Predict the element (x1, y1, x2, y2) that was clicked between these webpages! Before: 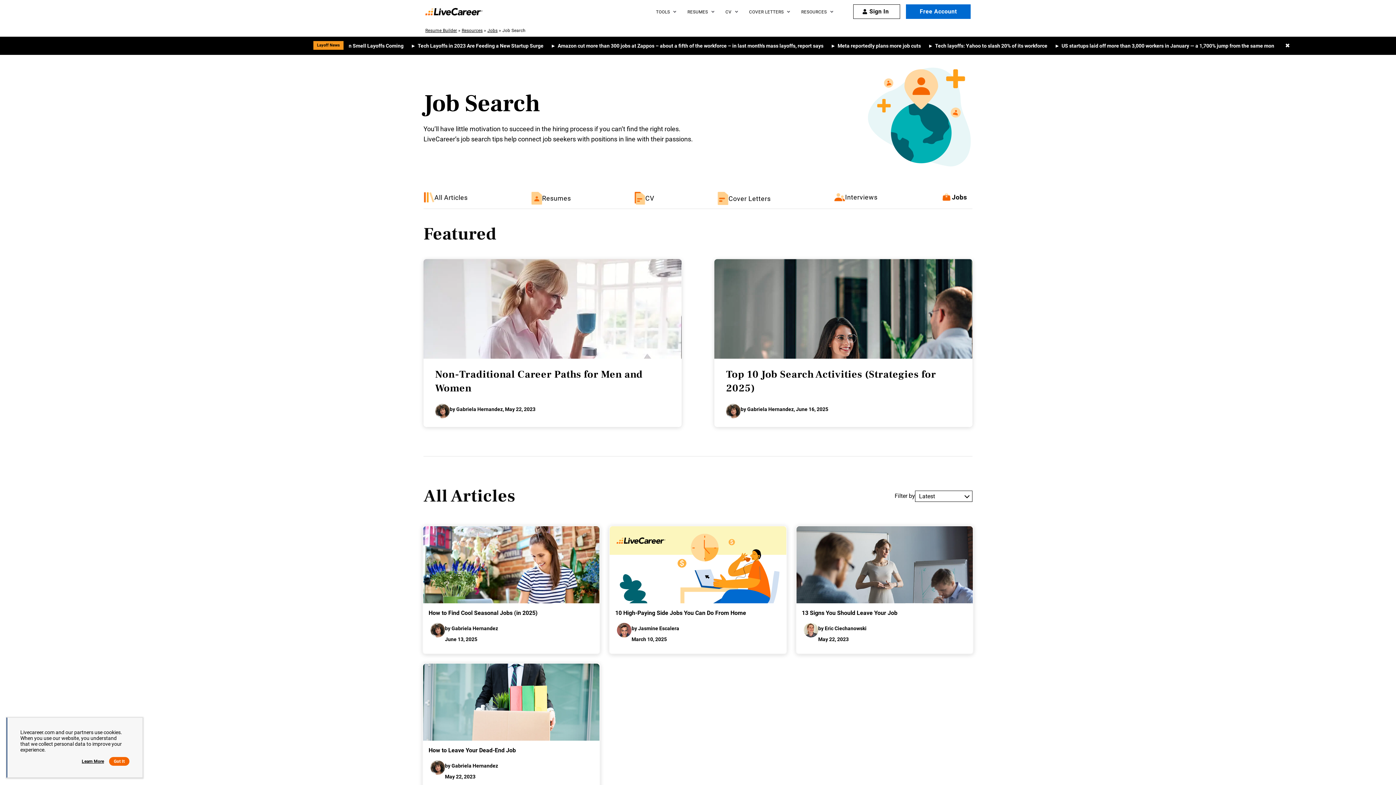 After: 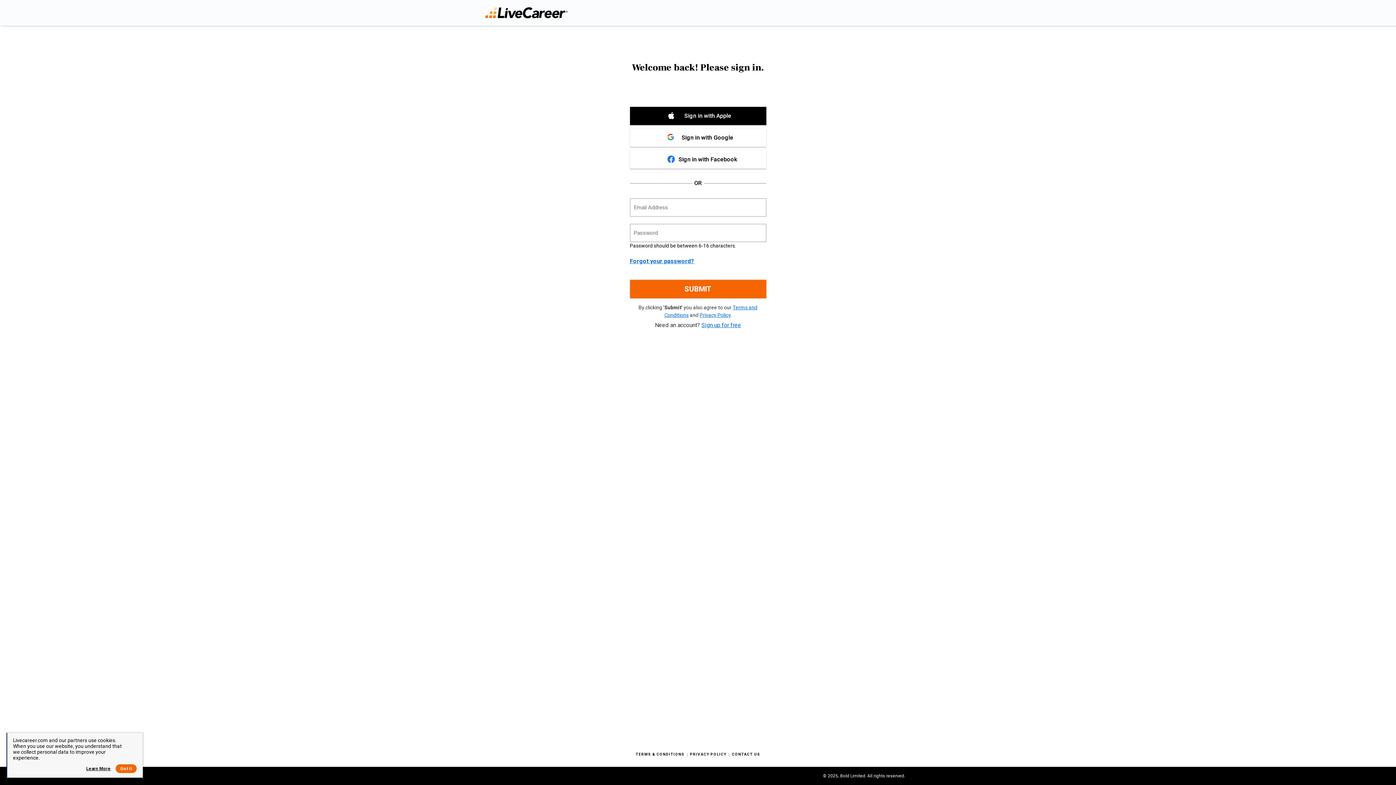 Action: bbox: (853, 4, 900, 18) label: Sign In